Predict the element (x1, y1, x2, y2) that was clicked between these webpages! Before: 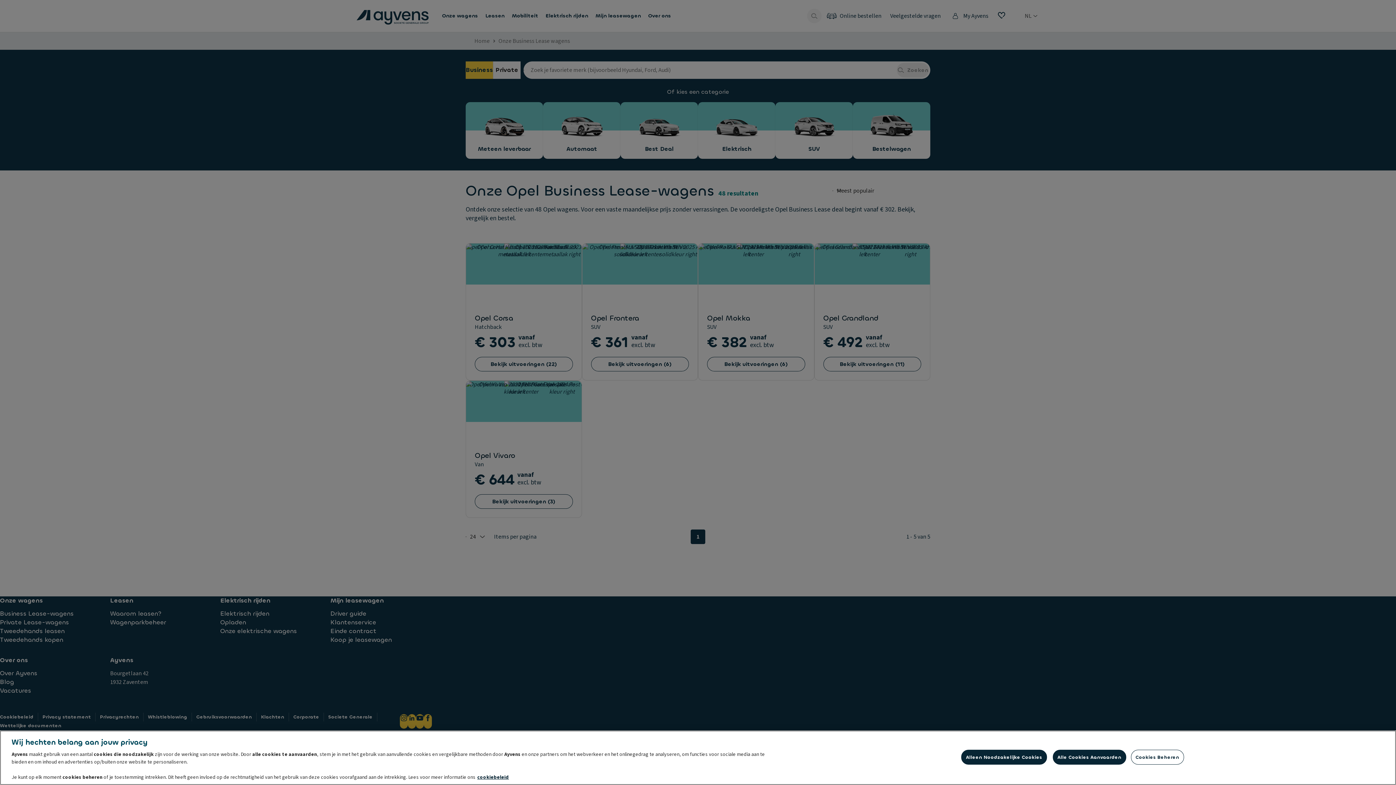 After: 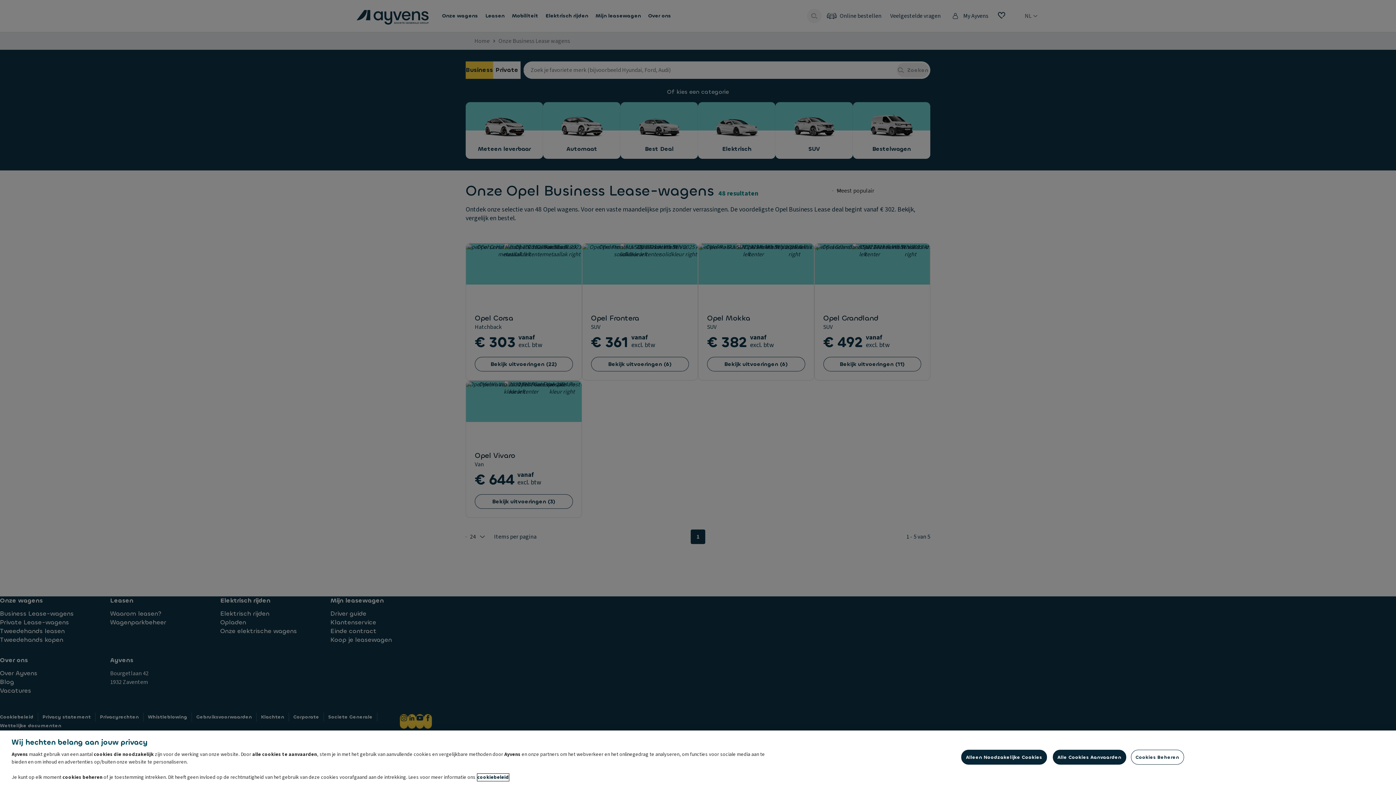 Action: bbox: (477, 774, 509, 781) label: Meer informatie over uw privacy, opent in een nieuw tabblad